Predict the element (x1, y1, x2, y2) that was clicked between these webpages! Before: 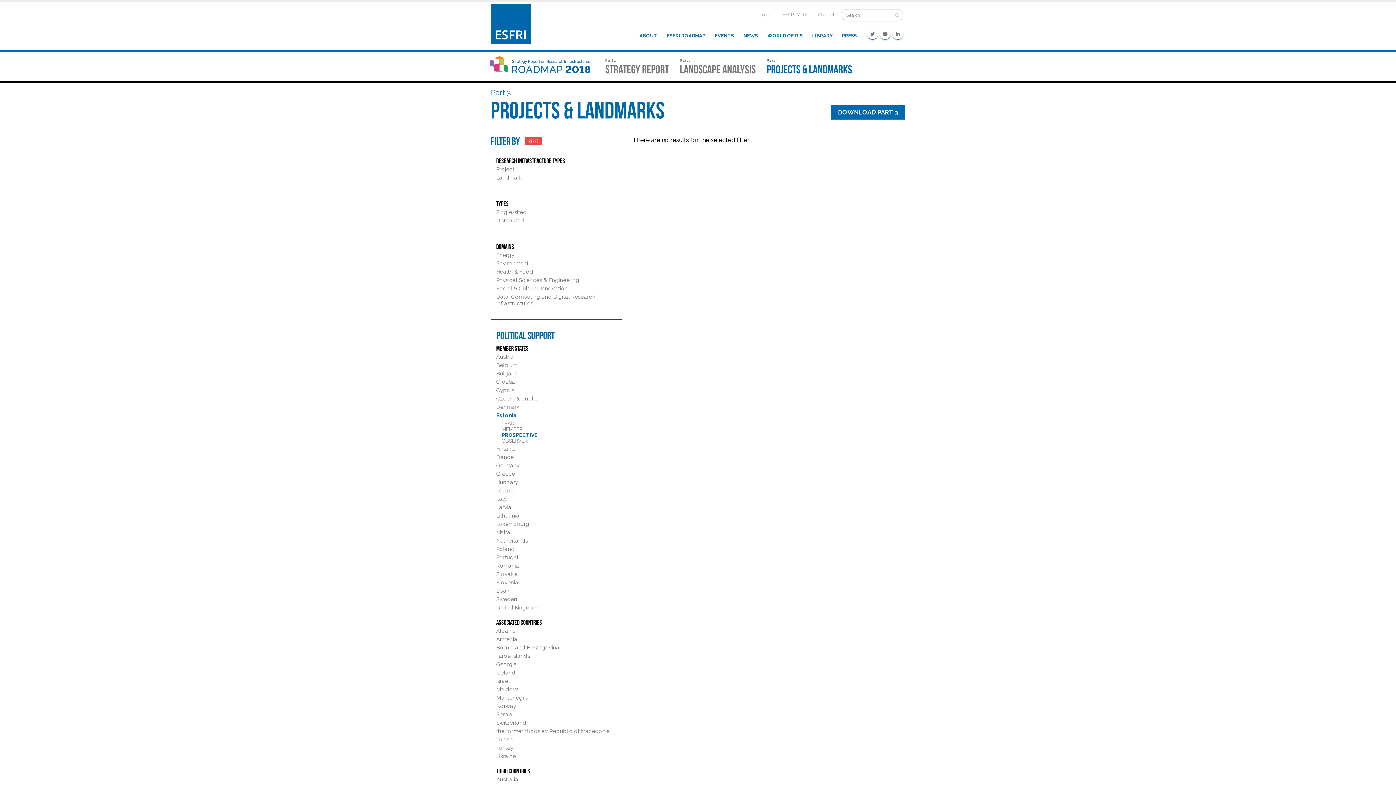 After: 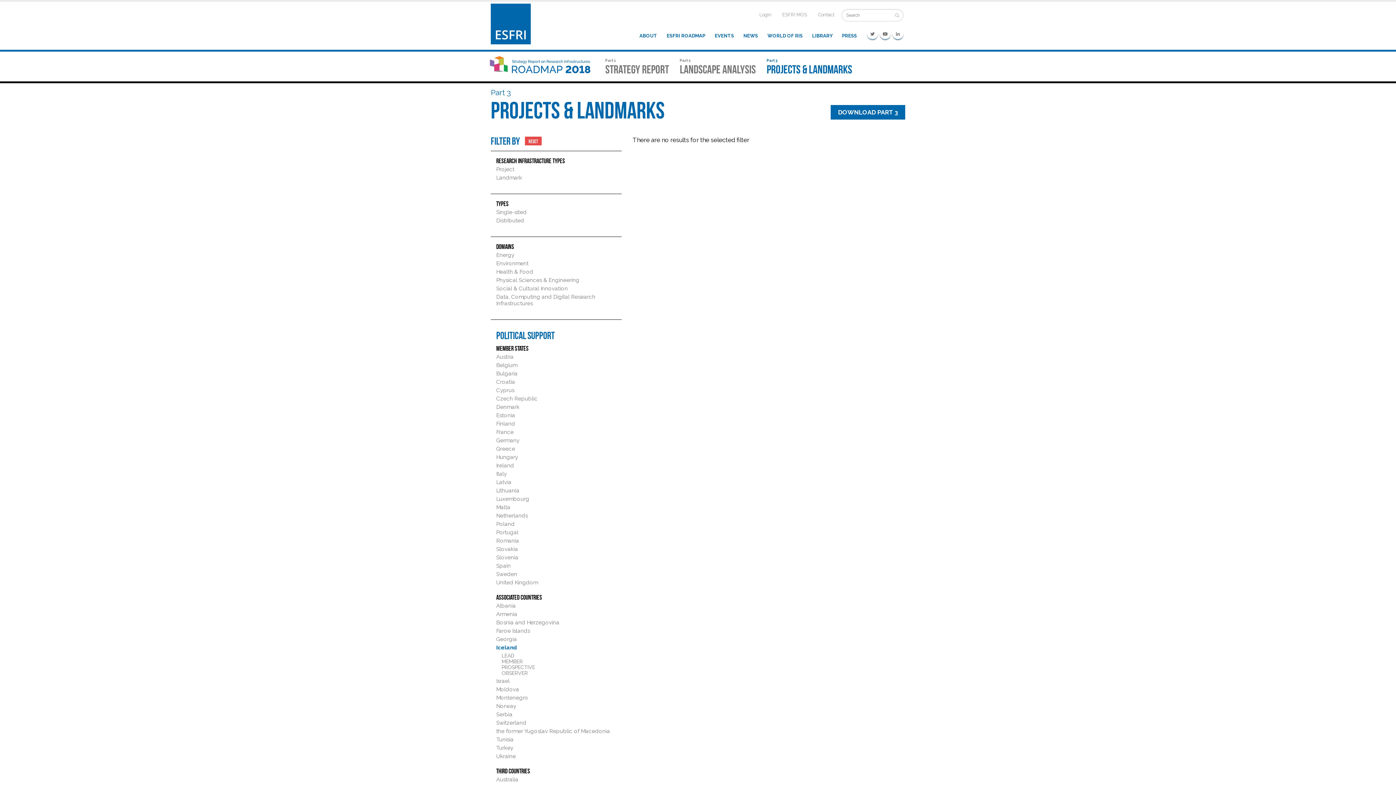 Action: label: Iceland bbox: (496, 669, 515, 676)